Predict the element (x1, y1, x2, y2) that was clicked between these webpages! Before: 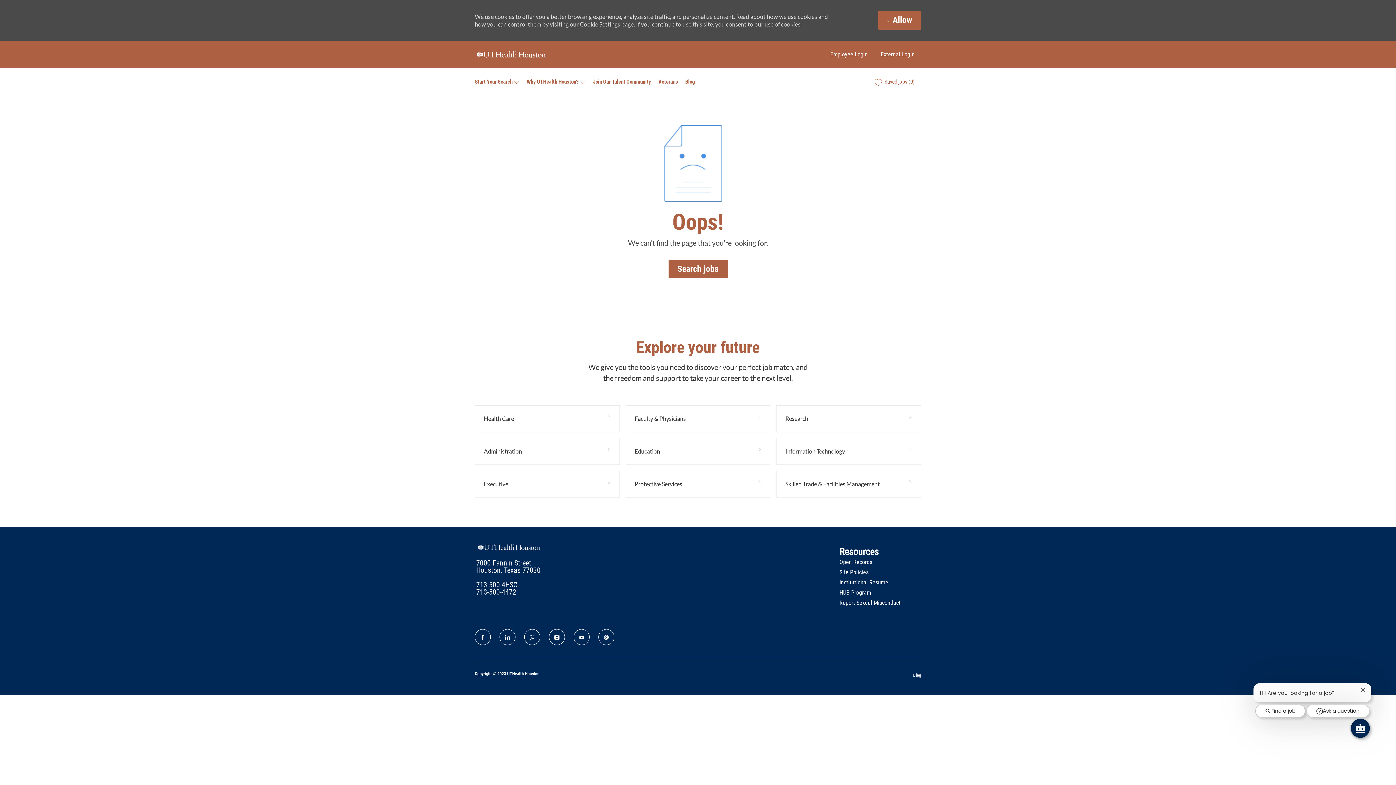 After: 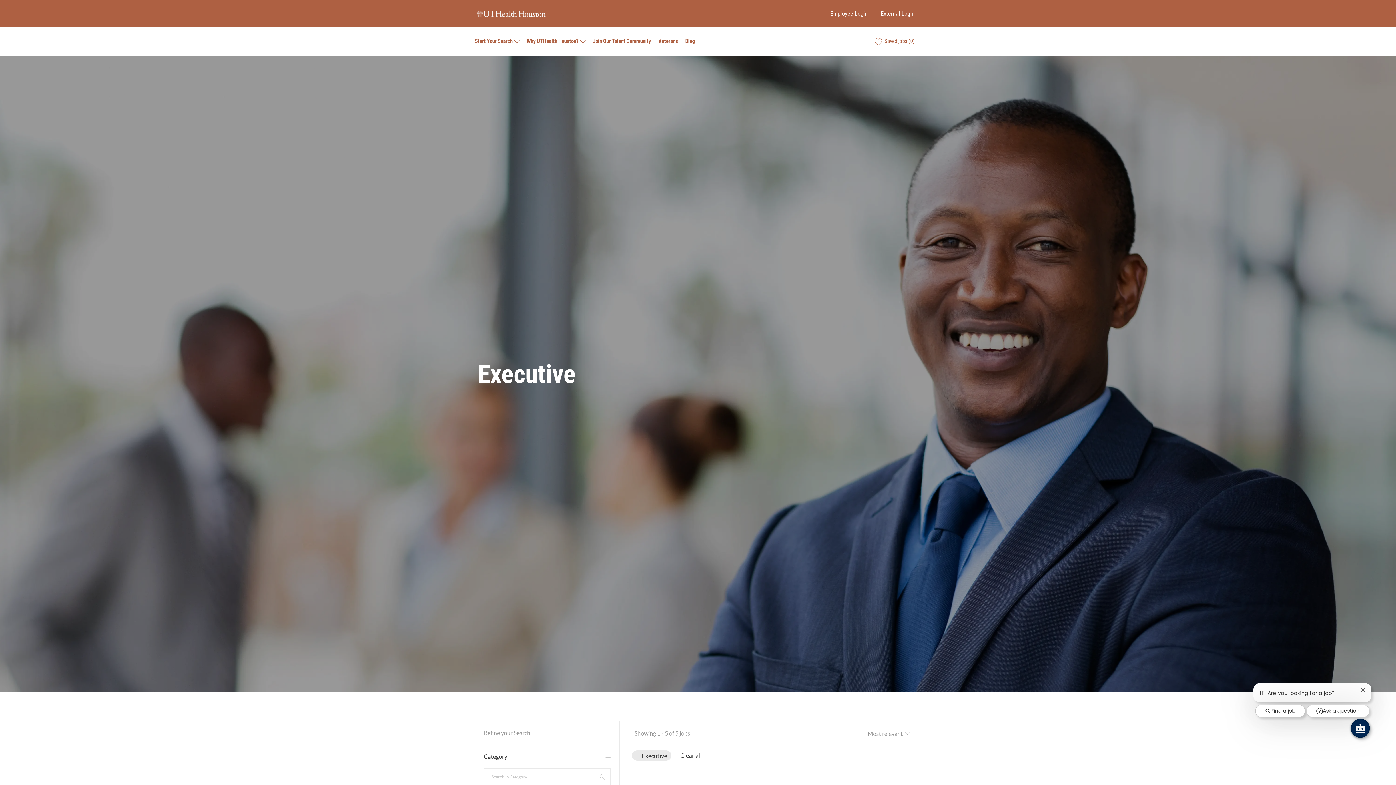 Action: label: Executive 5 Jobs bbox: (474, 470, 619, 497)